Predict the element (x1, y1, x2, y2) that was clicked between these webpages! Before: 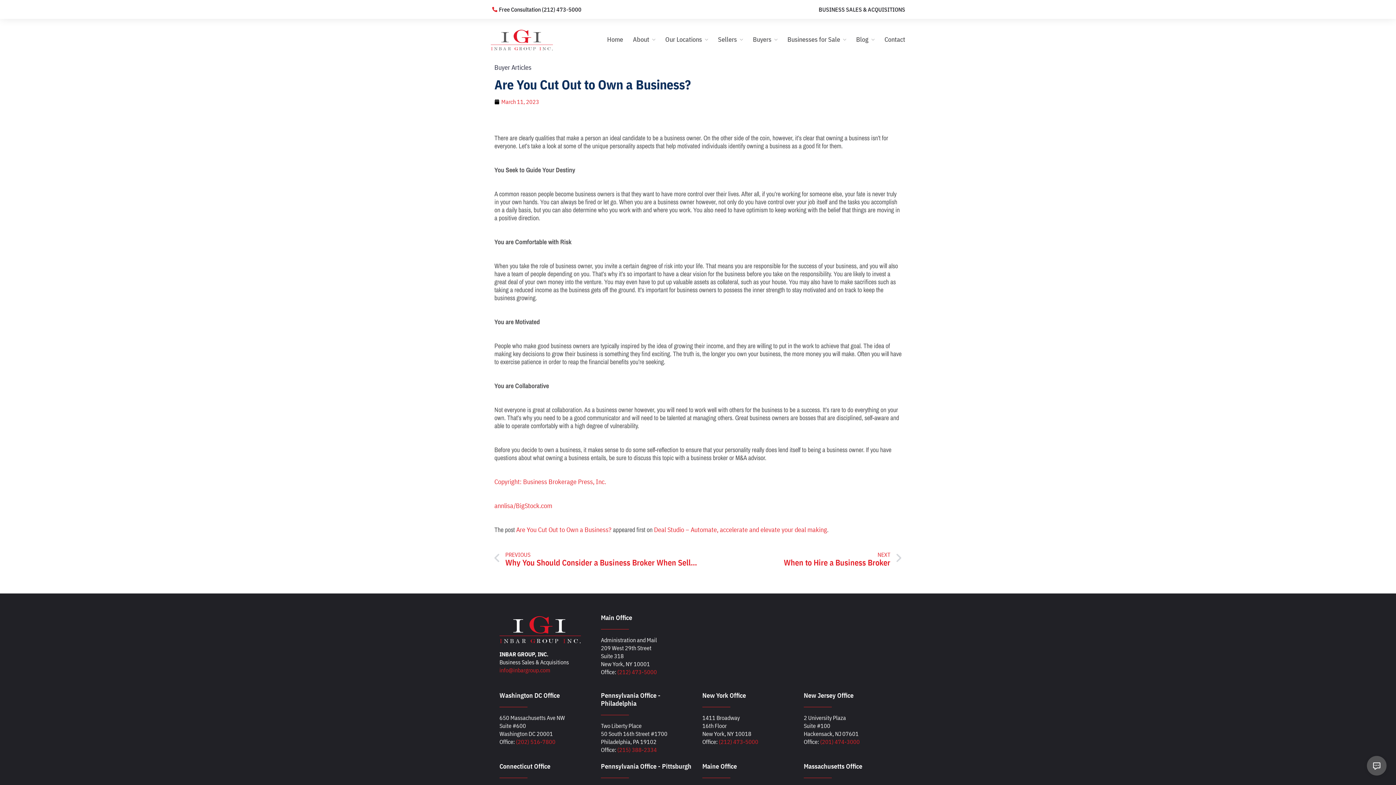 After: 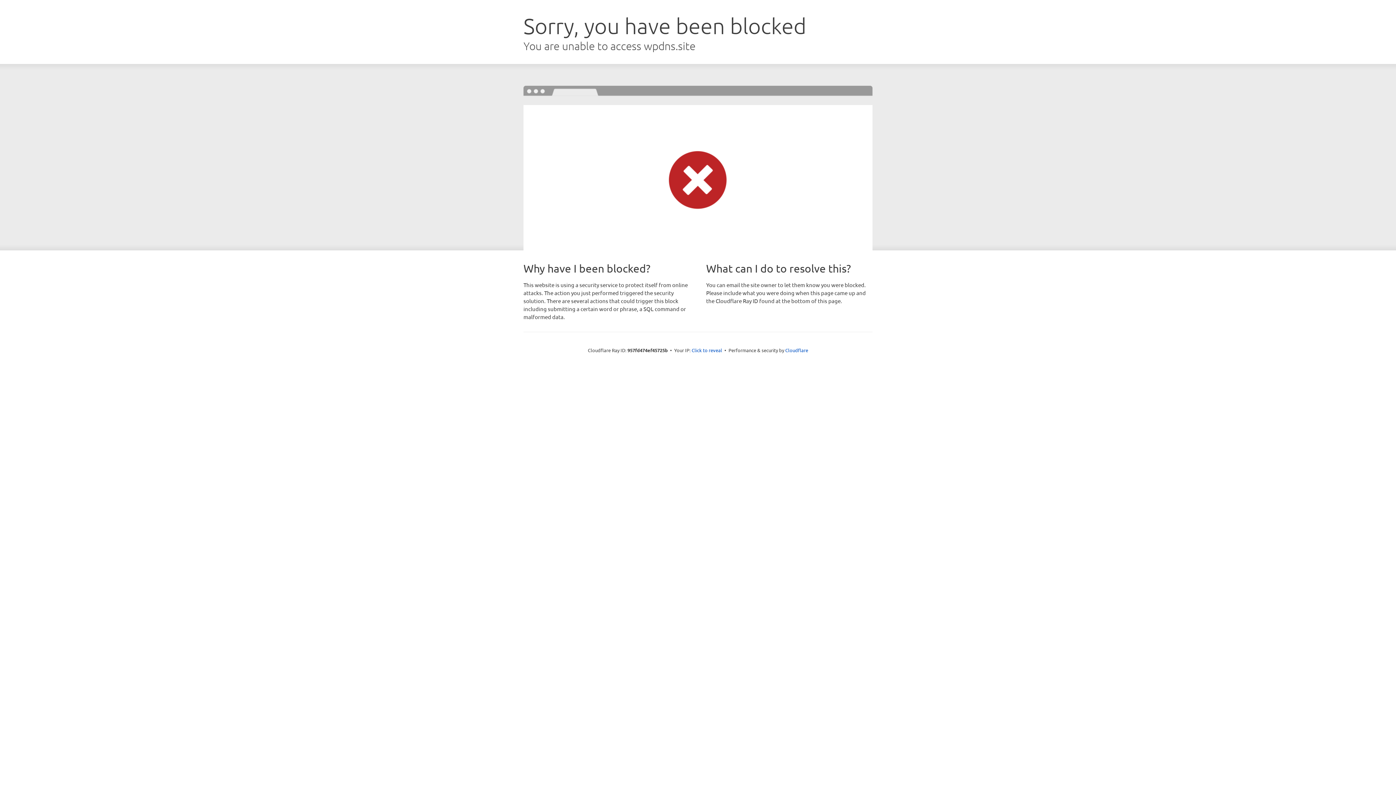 Action: label: Are You Cut Out to Own a Business? bbox: (516, 525, 611, 534)